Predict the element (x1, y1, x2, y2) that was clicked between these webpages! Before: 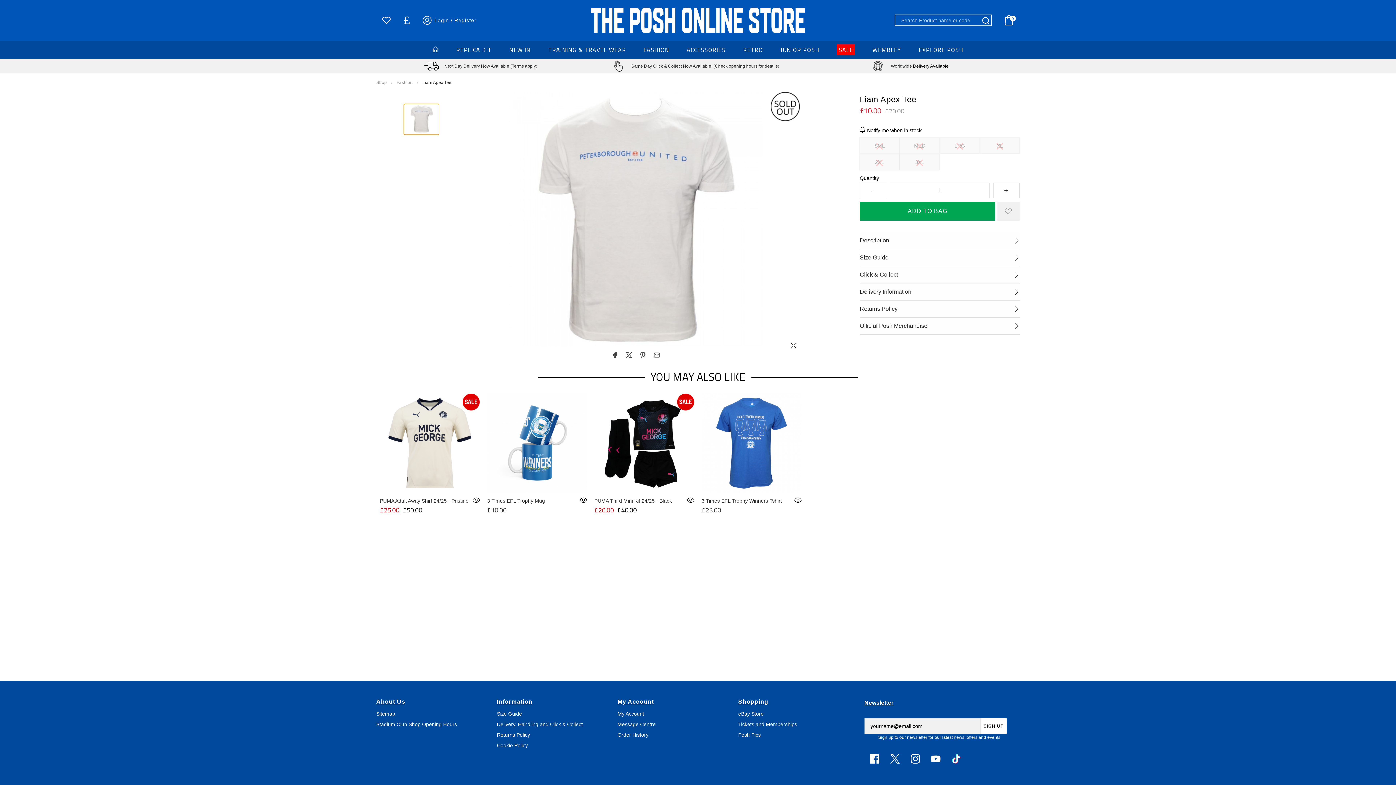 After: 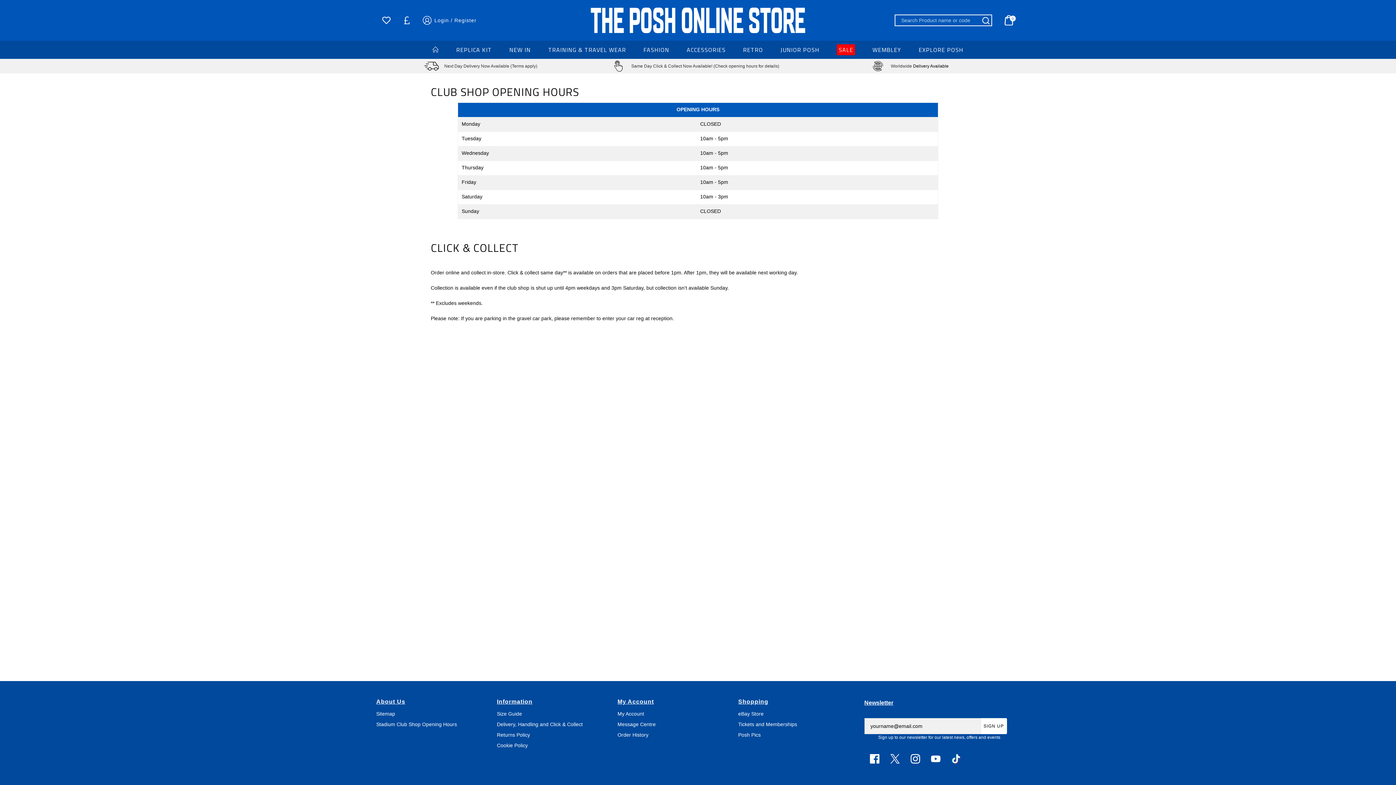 Action: bbox: (631, 63, 779, 69) label: Same Day Click & Collect Now Available! (Check opening hours for details)